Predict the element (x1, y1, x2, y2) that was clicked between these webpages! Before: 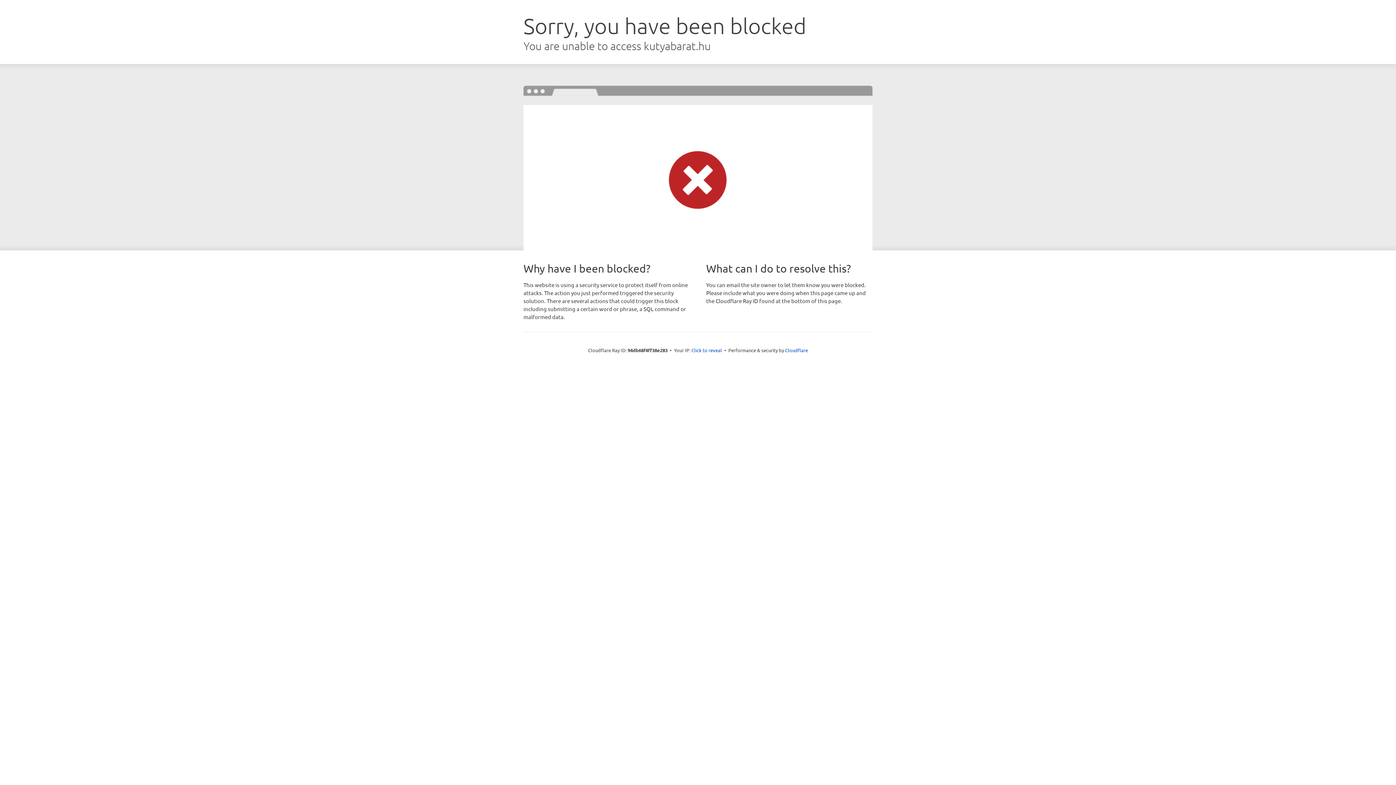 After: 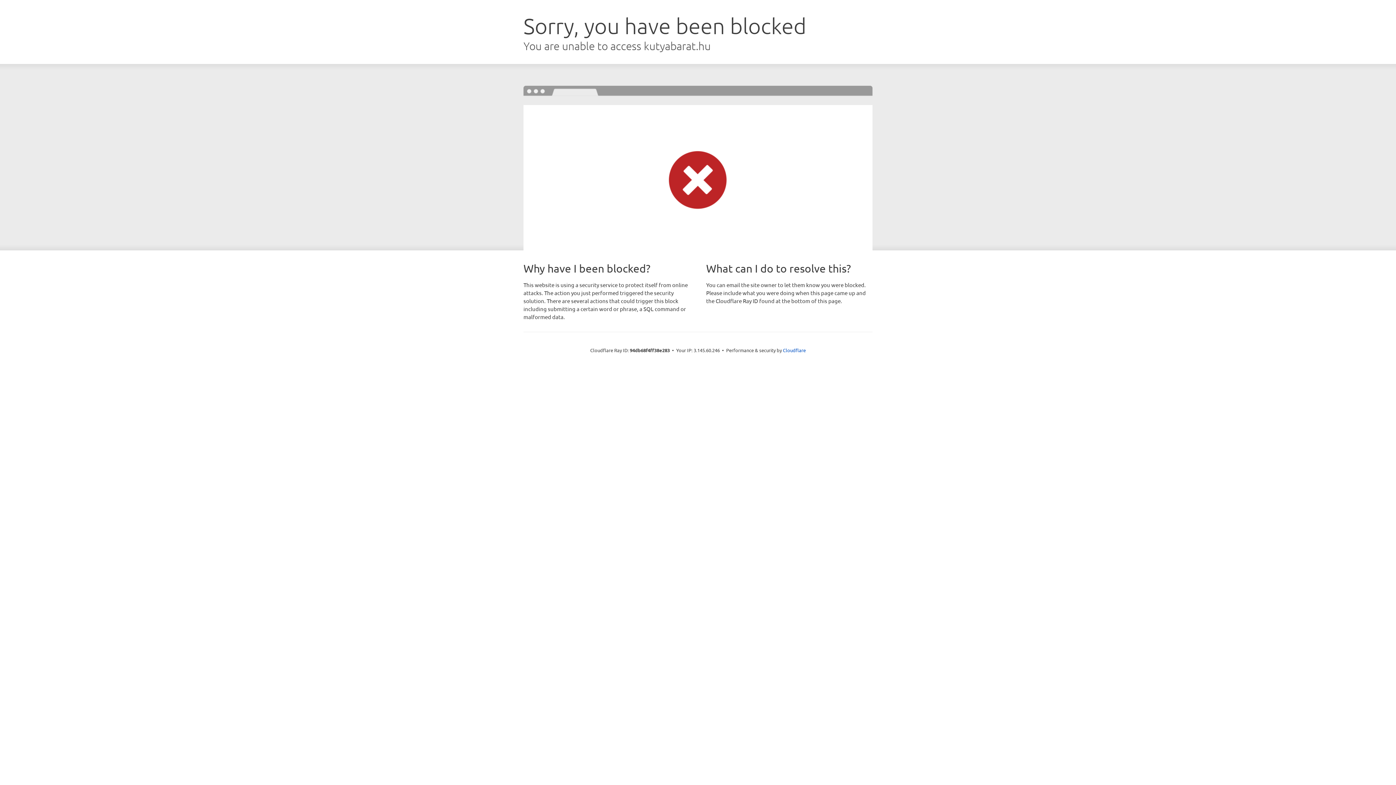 Action: bbox: (691, 346, 722, 353) label: Click to reveal